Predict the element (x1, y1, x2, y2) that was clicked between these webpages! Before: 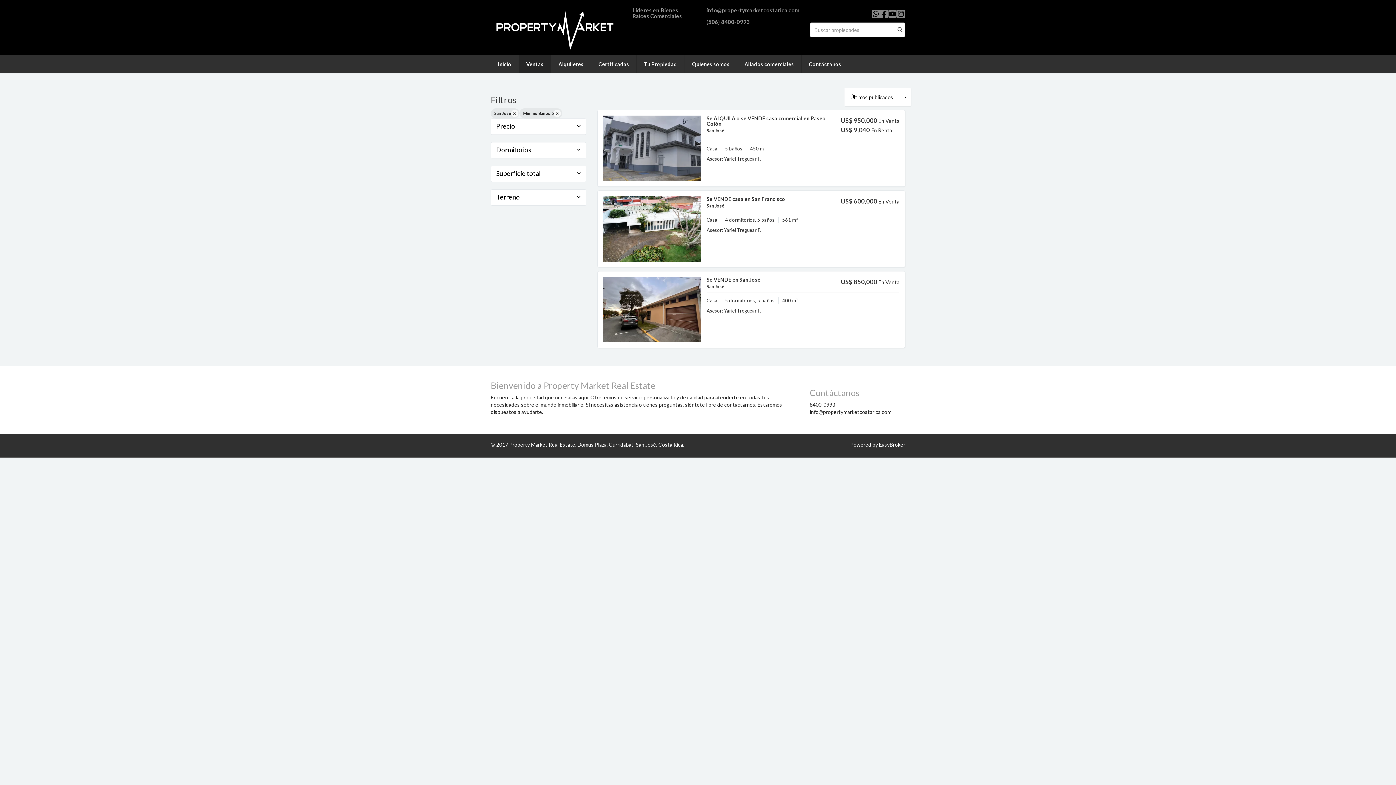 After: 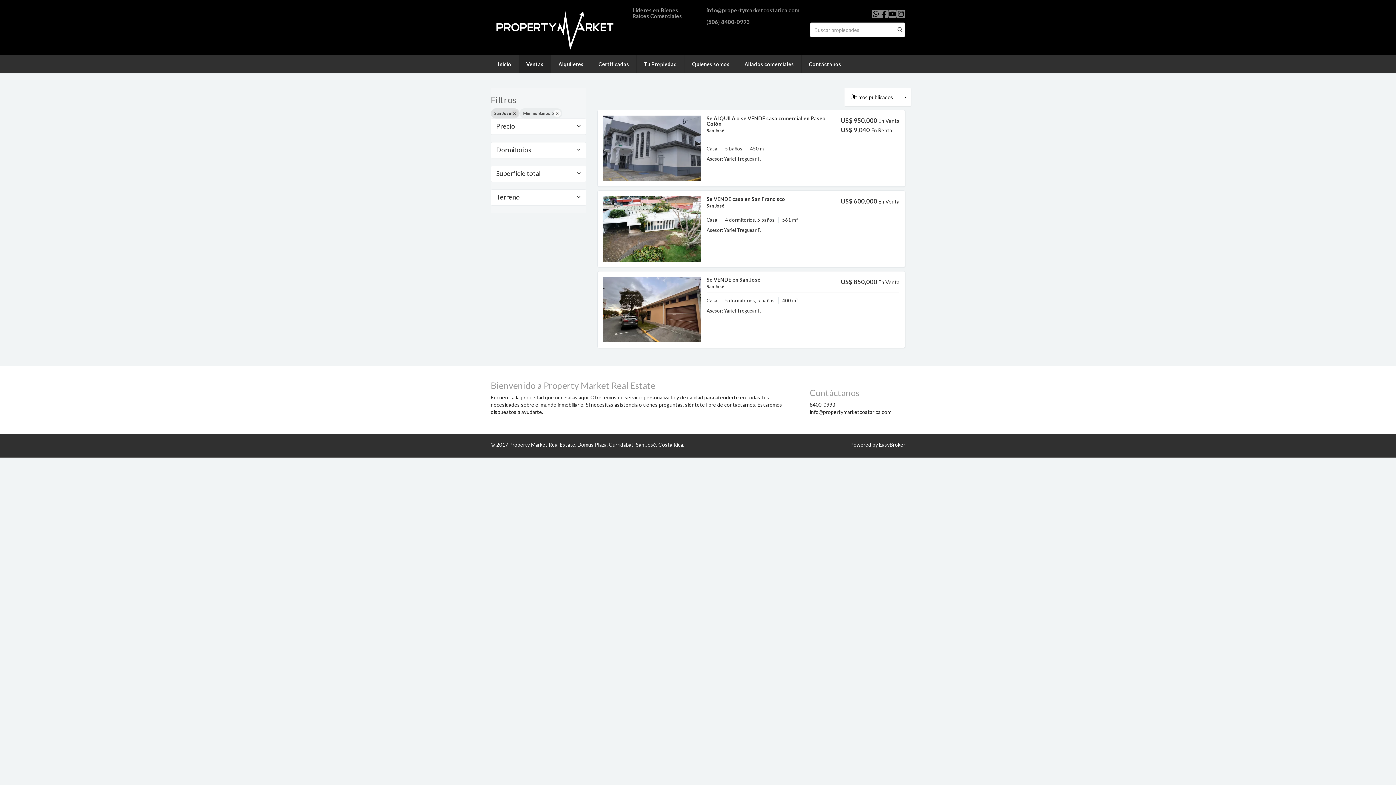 Action: label: San José bbox: (490, 108, 519, 118)